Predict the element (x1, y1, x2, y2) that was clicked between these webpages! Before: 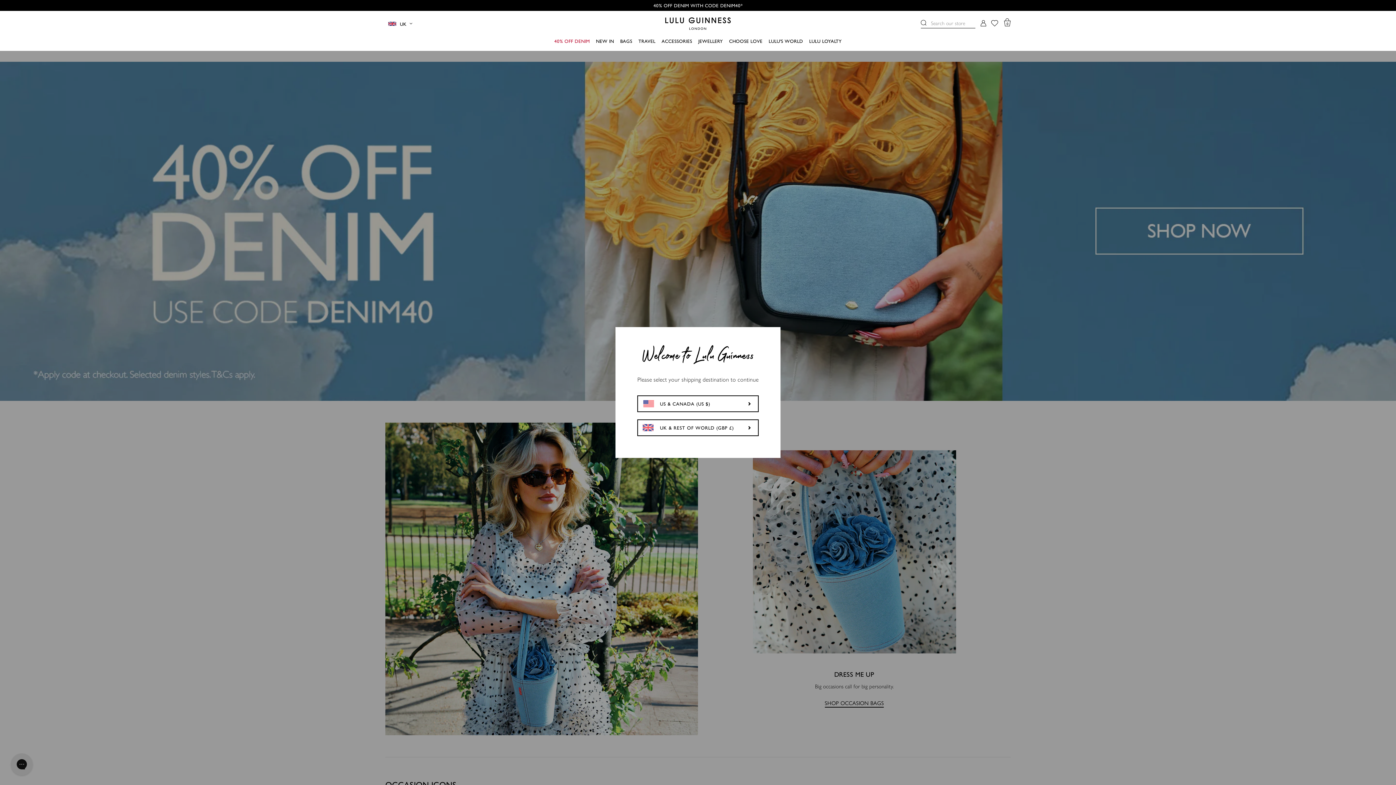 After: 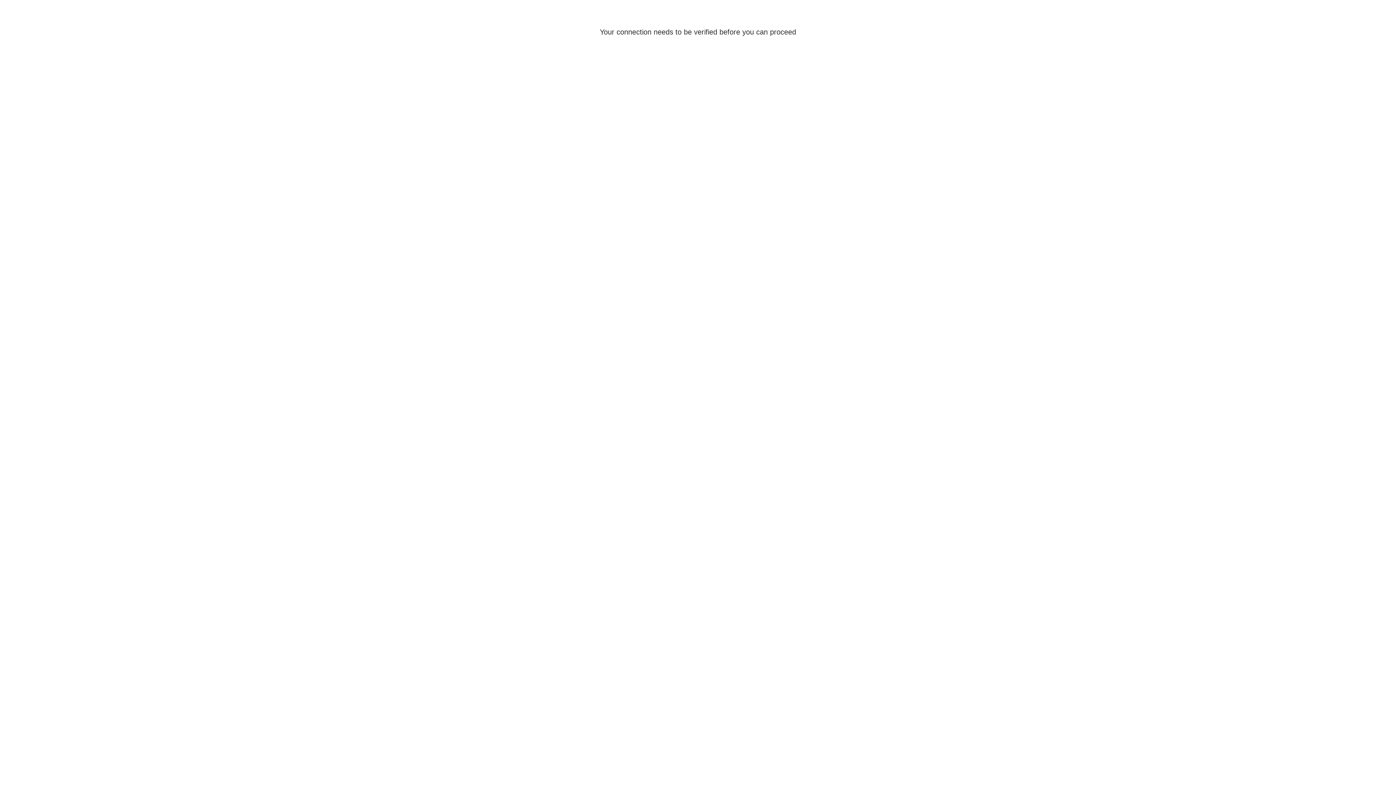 Action: bbox: (554, 36, 589, 45) label: 40% OFF DENIM